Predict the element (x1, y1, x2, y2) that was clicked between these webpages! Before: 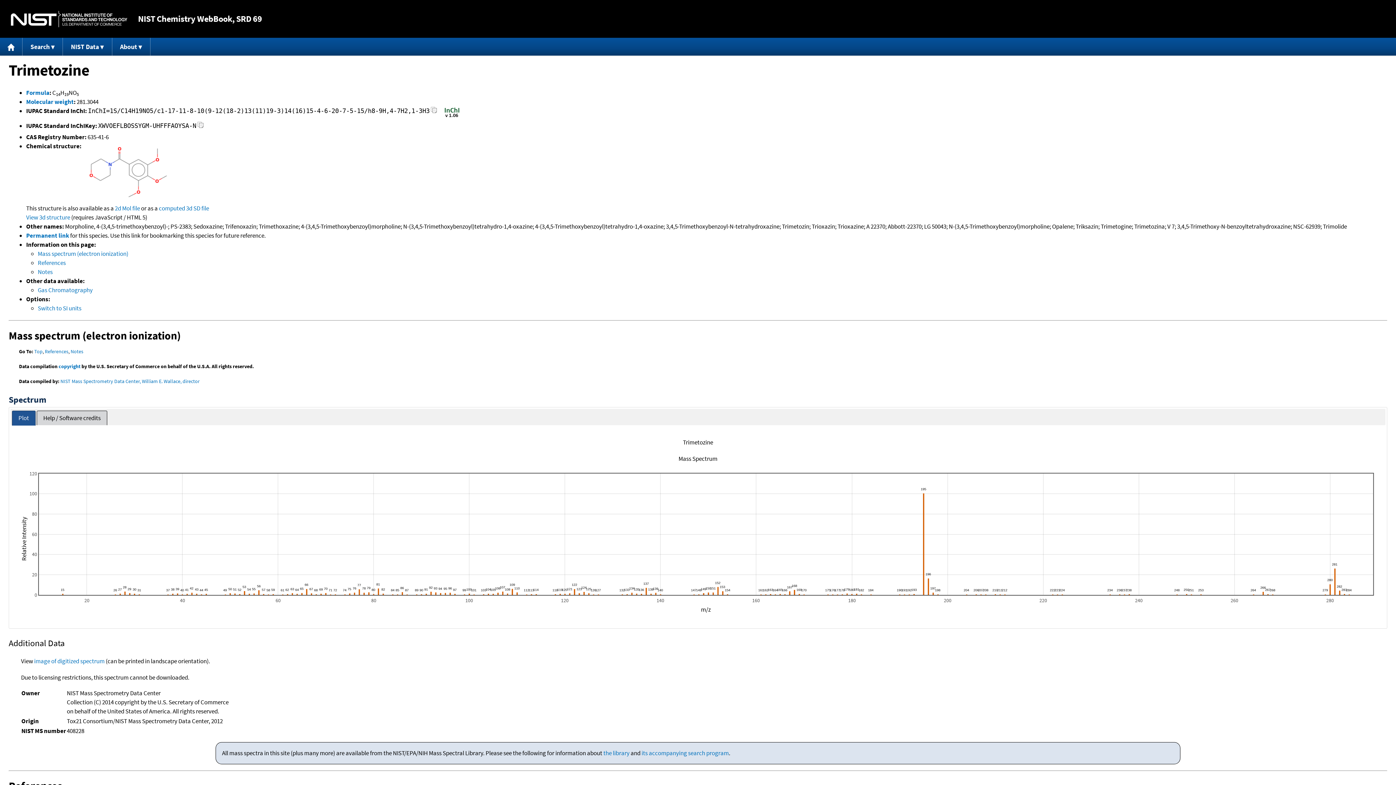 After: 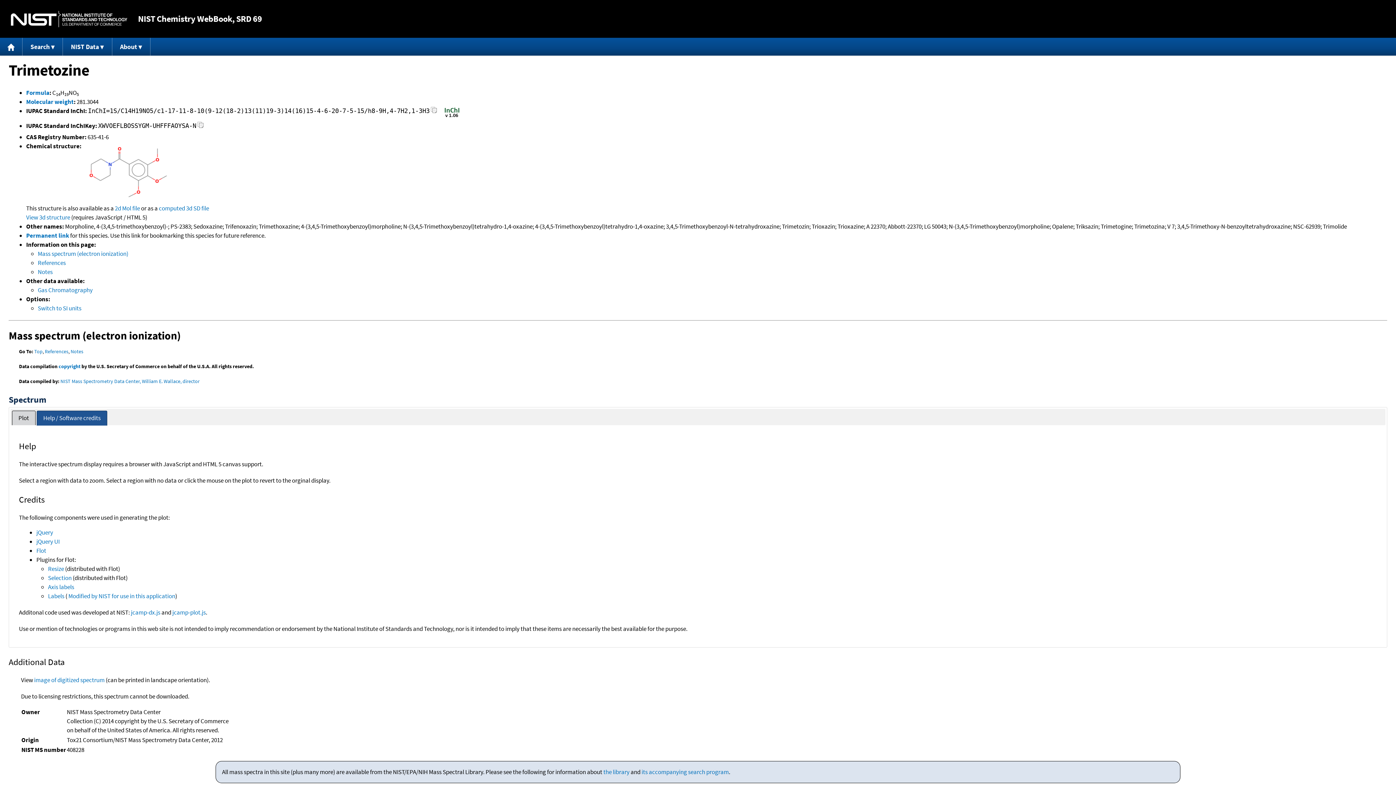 Action: label: Help / Software credits bbox: (37, 411, 106, 425)